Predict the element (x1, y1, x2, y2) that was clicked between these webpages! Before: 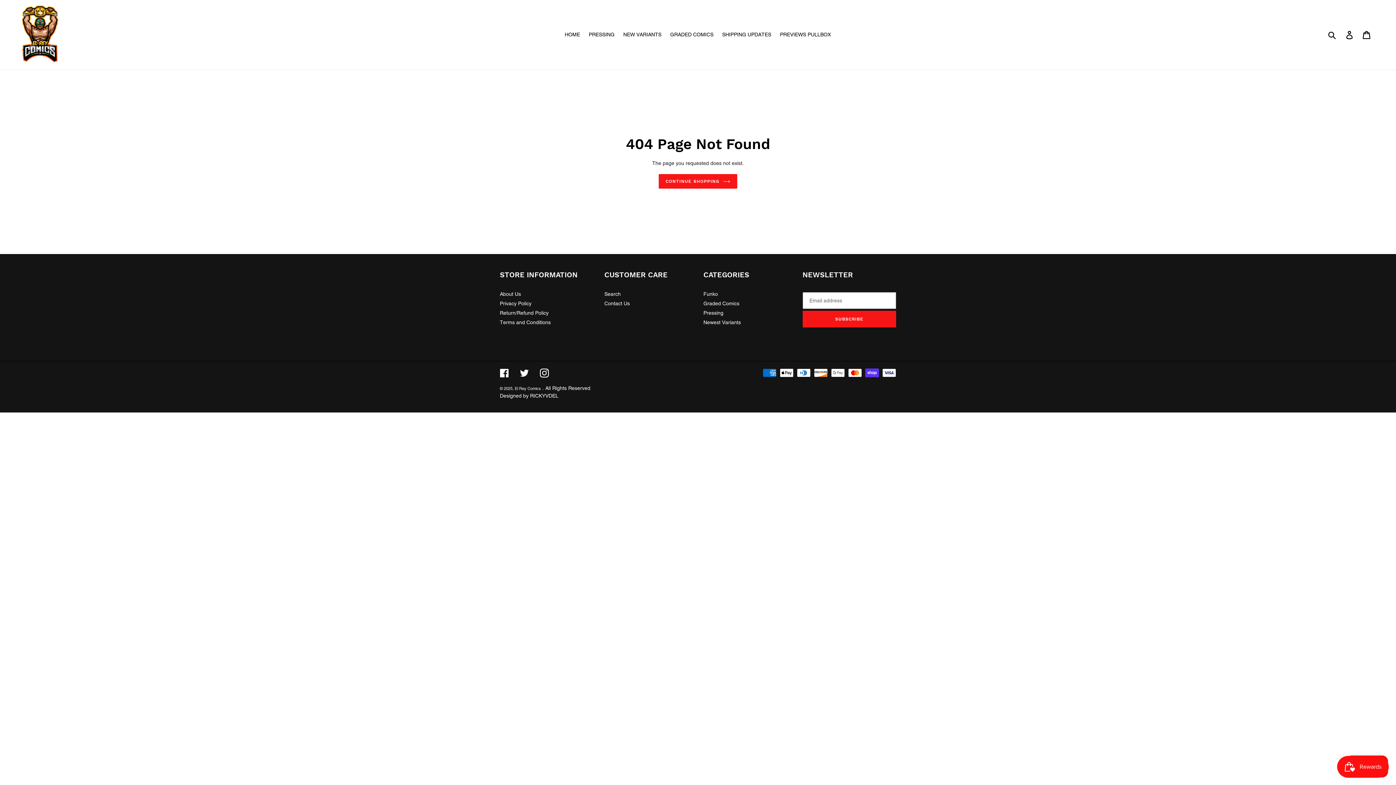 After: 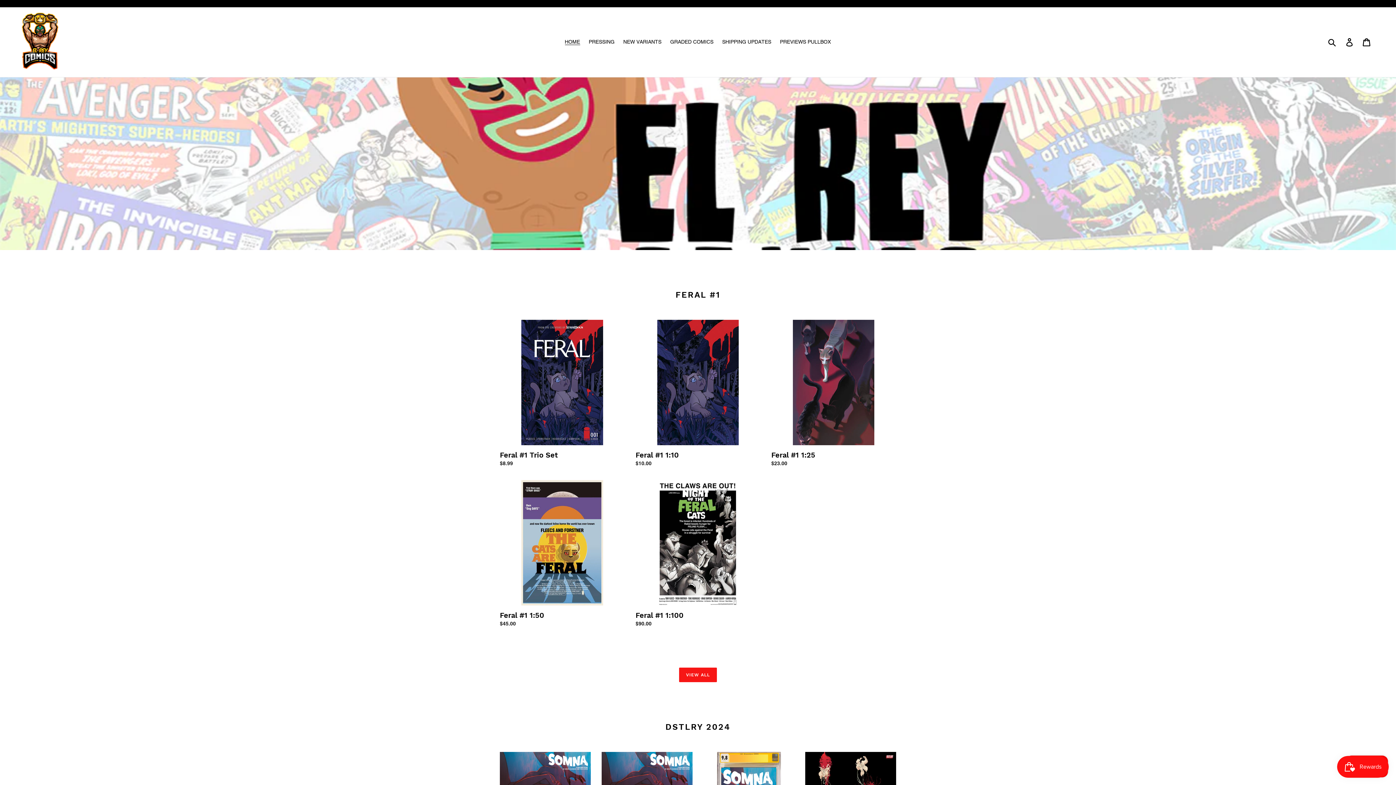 Action: label: CONTINUE SHOPPING bbox: (658, 174, 737, 188)